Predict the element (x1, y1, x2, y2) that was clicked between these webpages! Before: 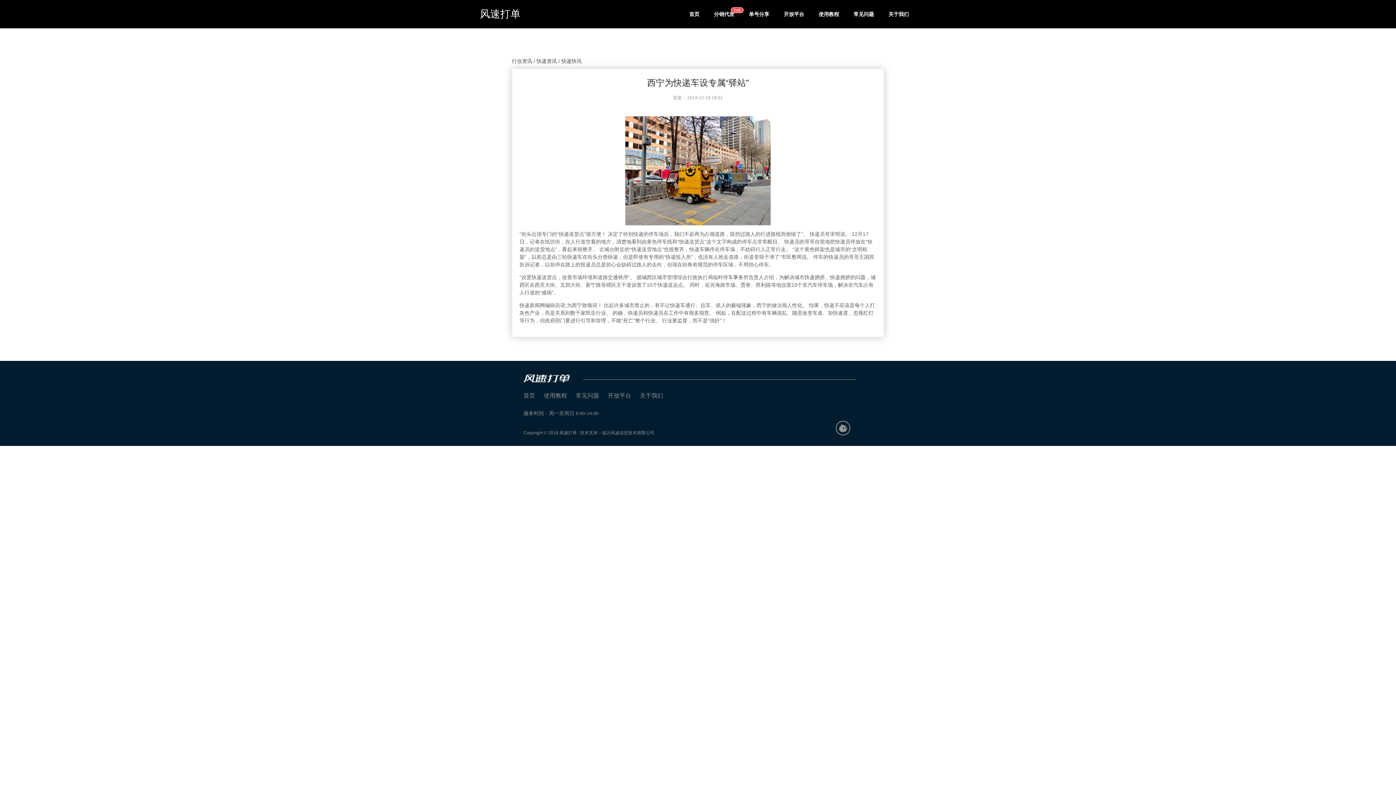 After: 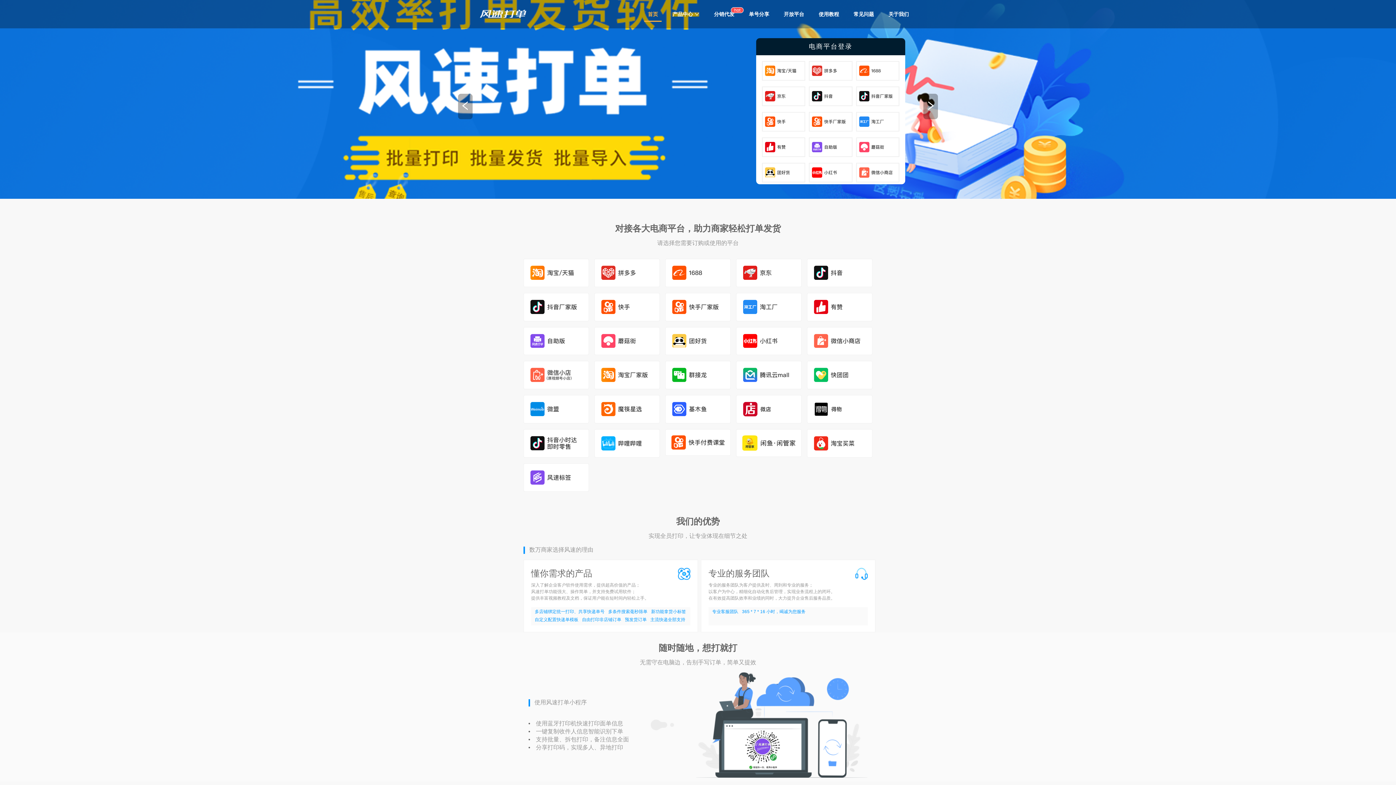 Action: bbox: (689, 9, 699, 19) label: 首页